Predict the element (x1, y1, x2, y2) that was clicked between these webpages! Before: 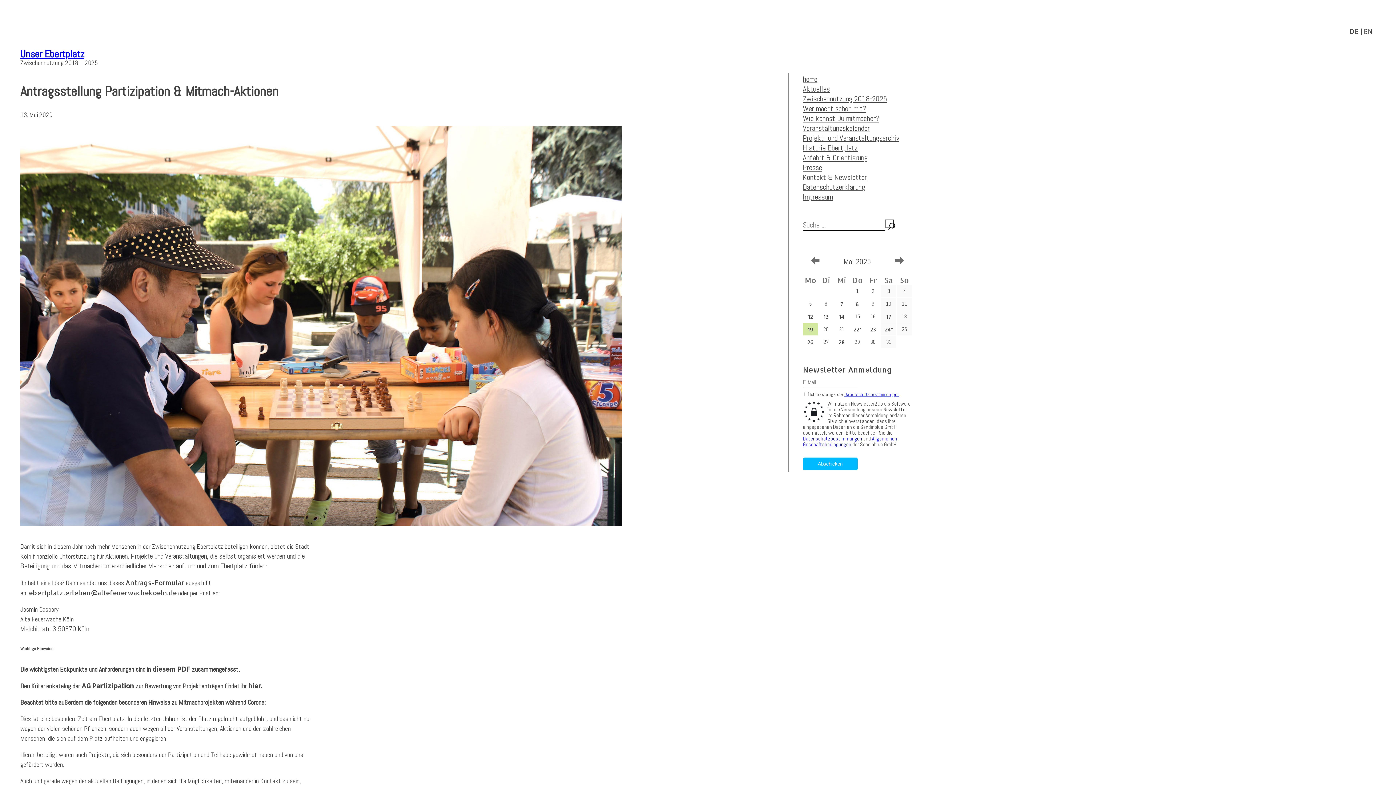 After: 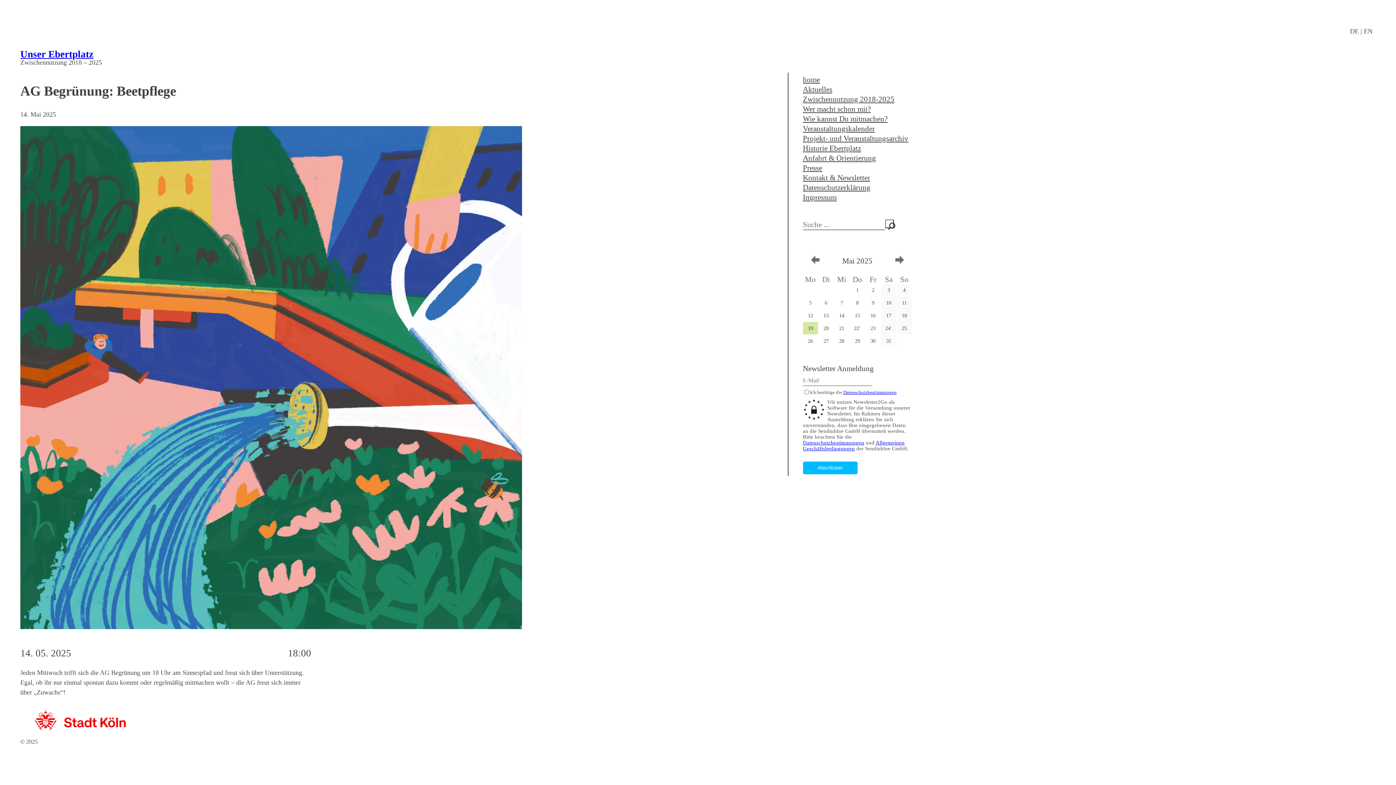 Action: bbox: (839, 311, 844, 321) label: 14